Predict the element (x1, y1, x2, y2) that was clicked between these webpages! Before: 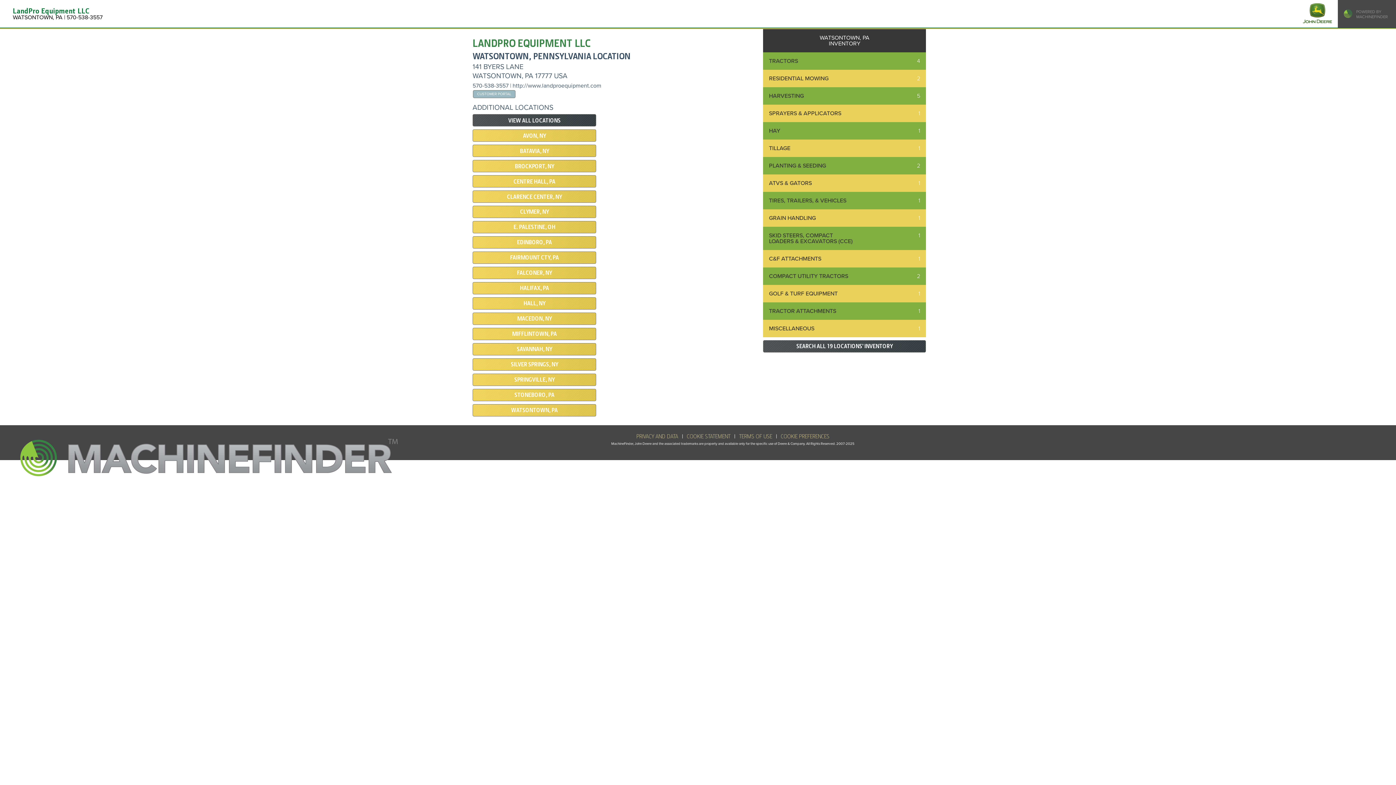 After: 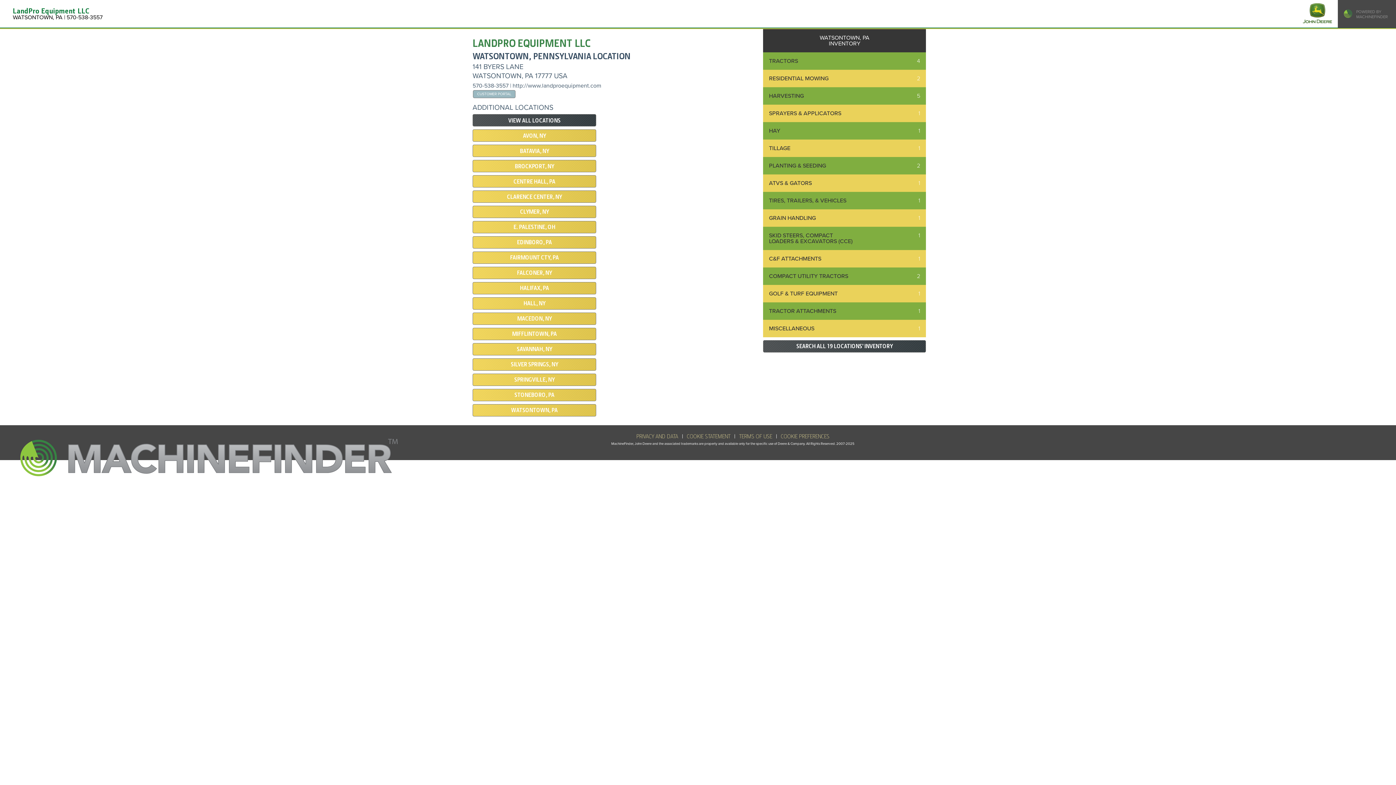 Action: bbox: (472, 82, 508, 89) label: 570-538-3557